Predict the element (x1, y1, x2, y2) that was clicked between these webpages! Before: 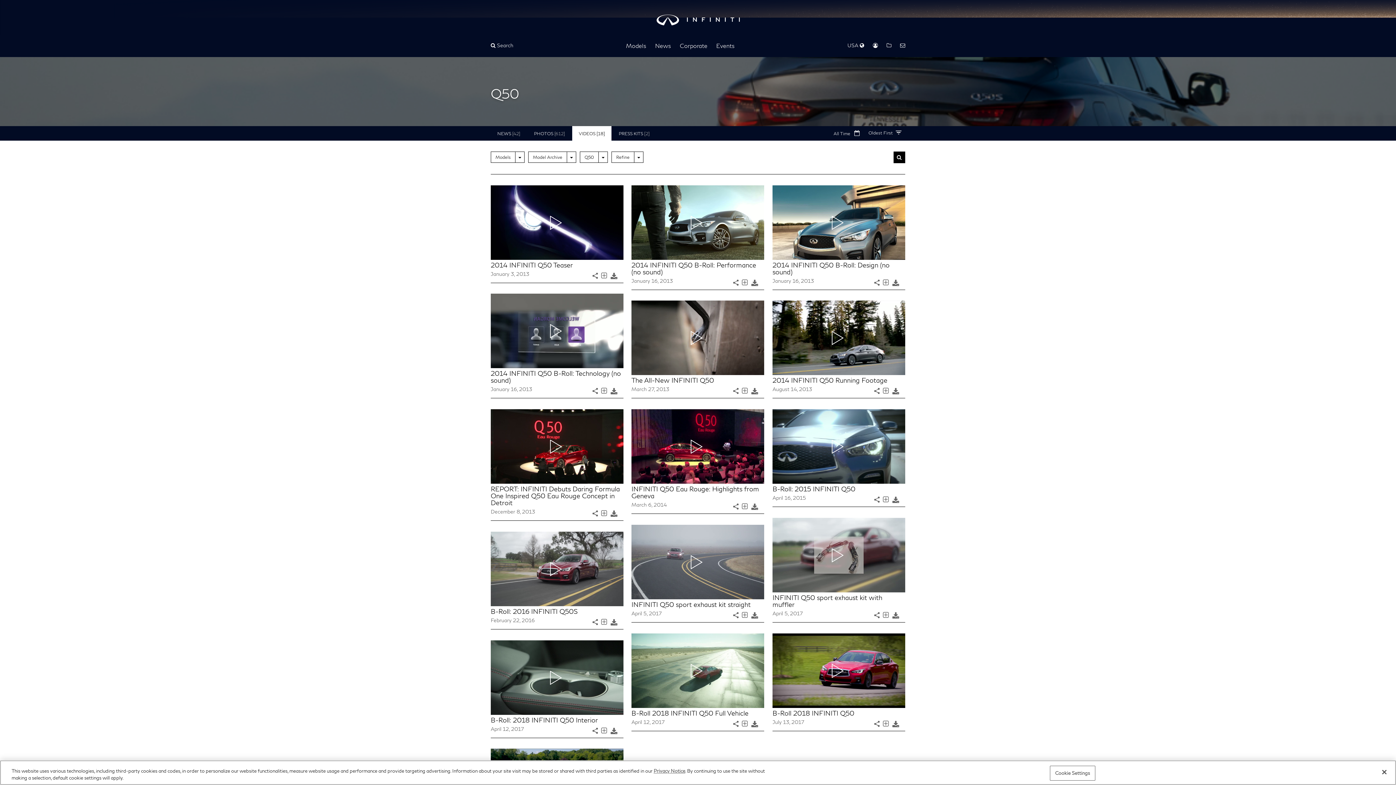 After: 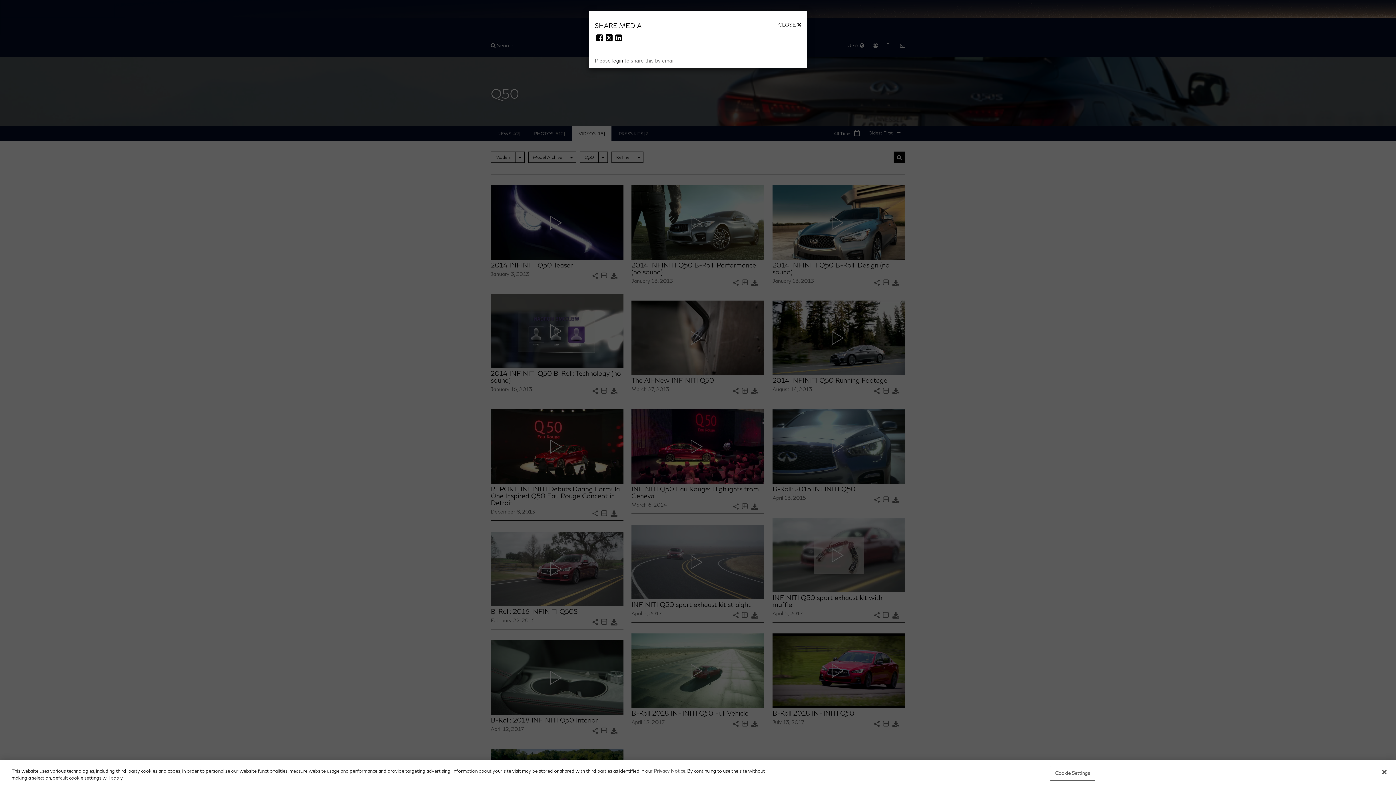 Action: bbox: (874, 497, 879, 503)